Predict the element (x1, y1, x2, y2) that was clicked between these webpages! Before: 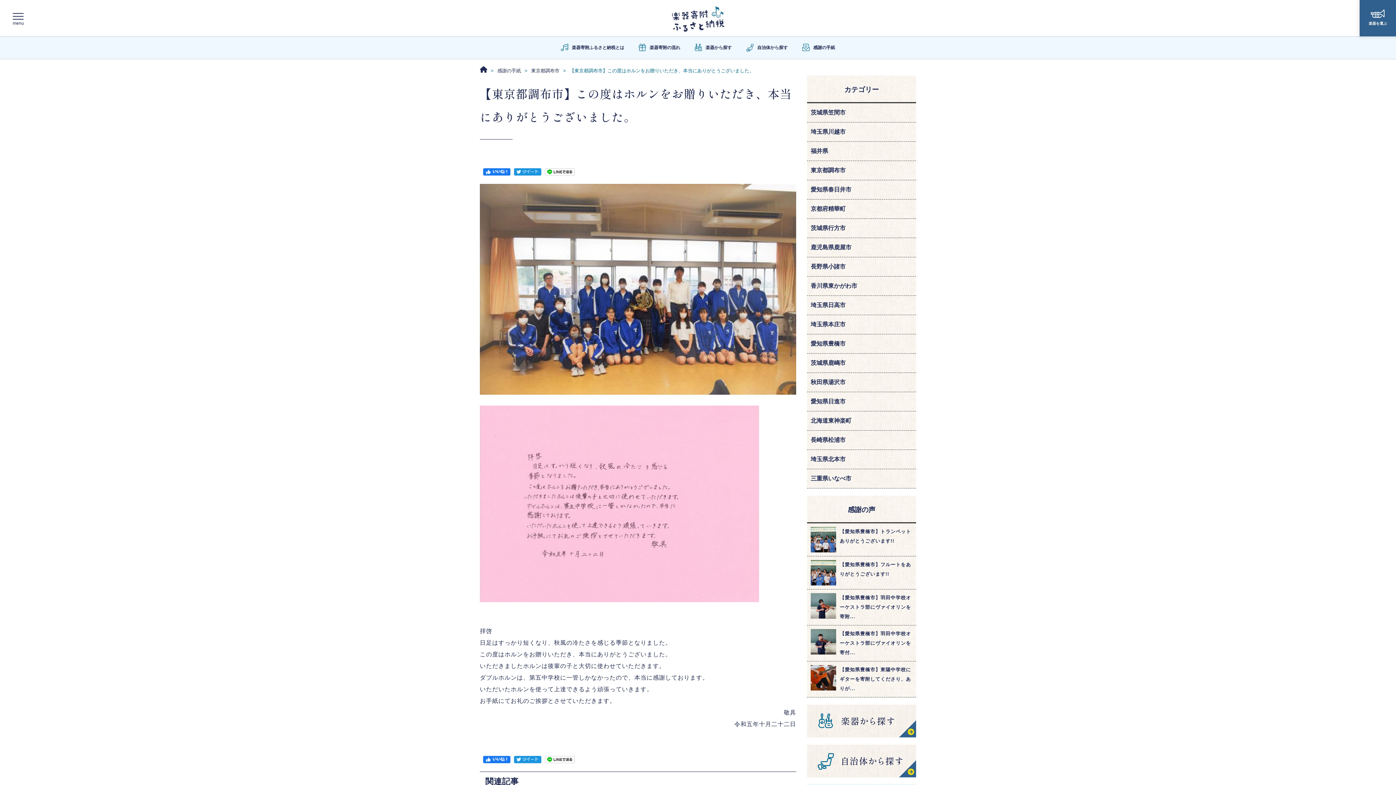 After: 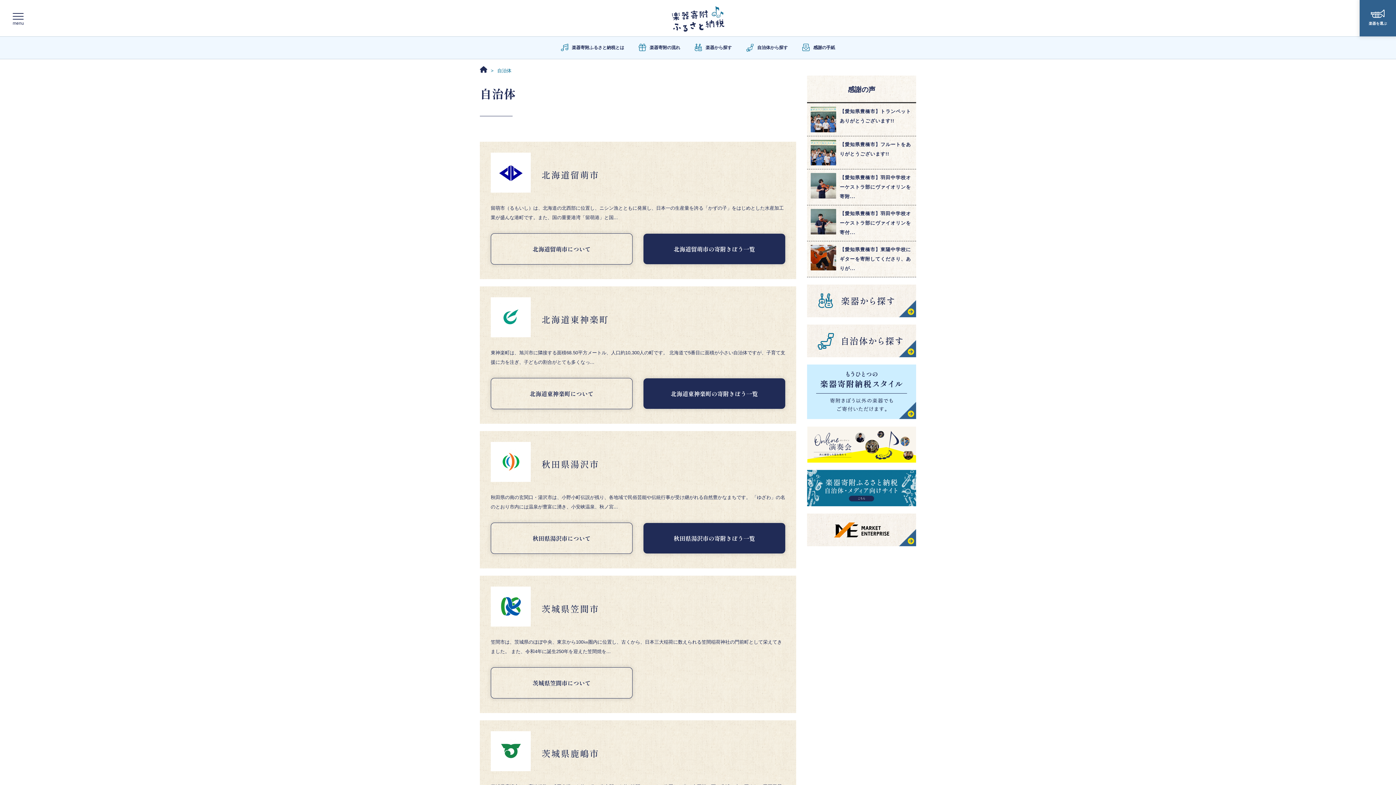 Action: label: 自治体から探す bbox: (742, 36, 791, 58)